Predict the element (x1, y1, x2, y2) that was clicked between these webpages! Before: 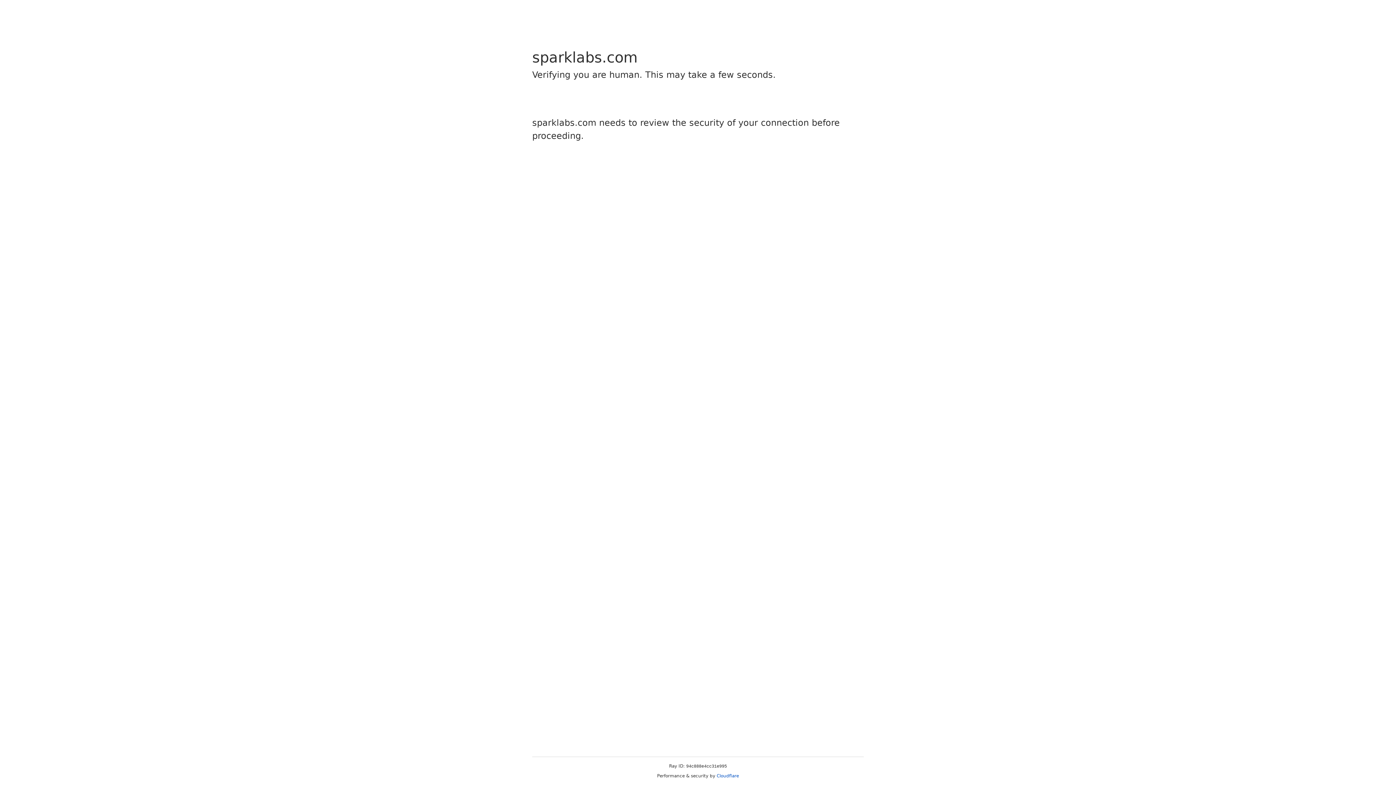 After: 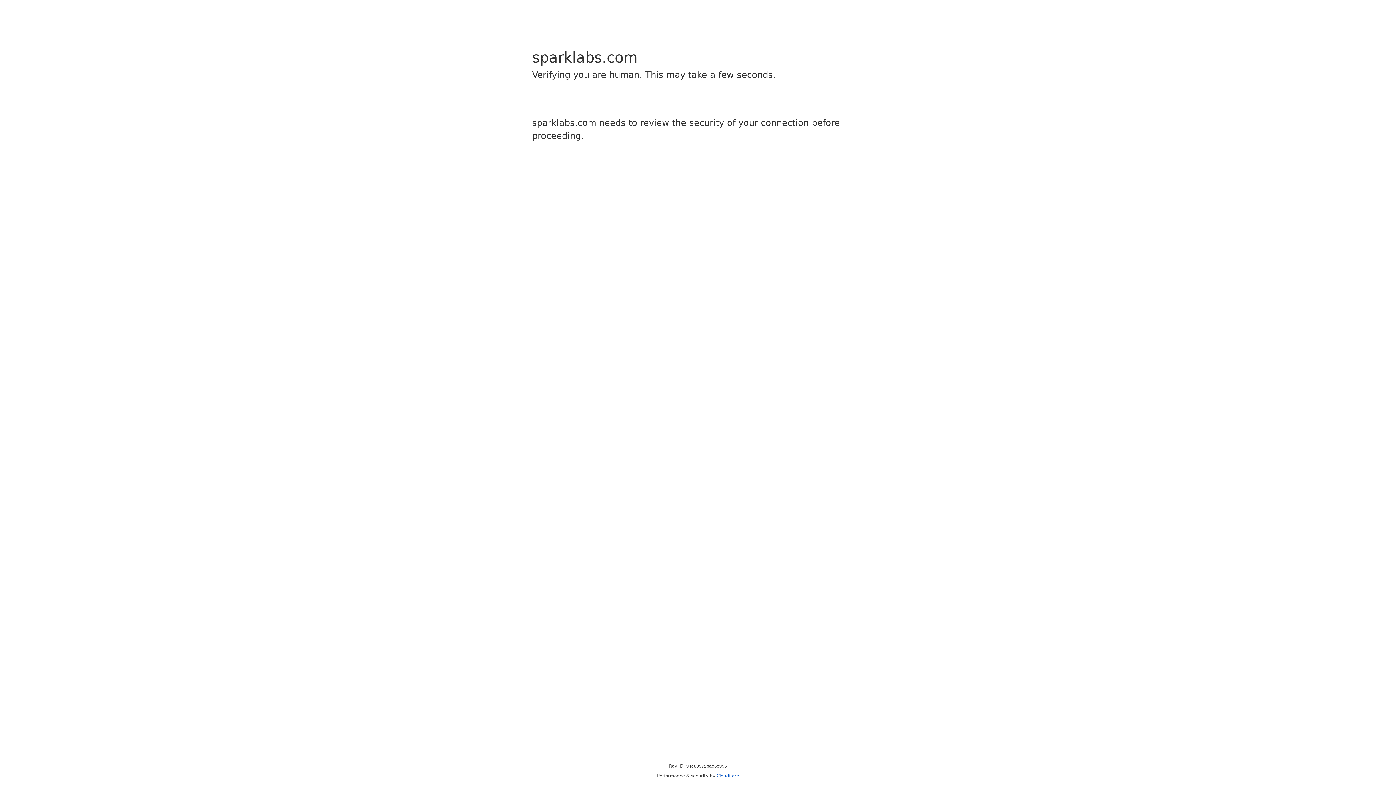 Action: bbox: (716, 773, 739, 778) label: Cloudflare